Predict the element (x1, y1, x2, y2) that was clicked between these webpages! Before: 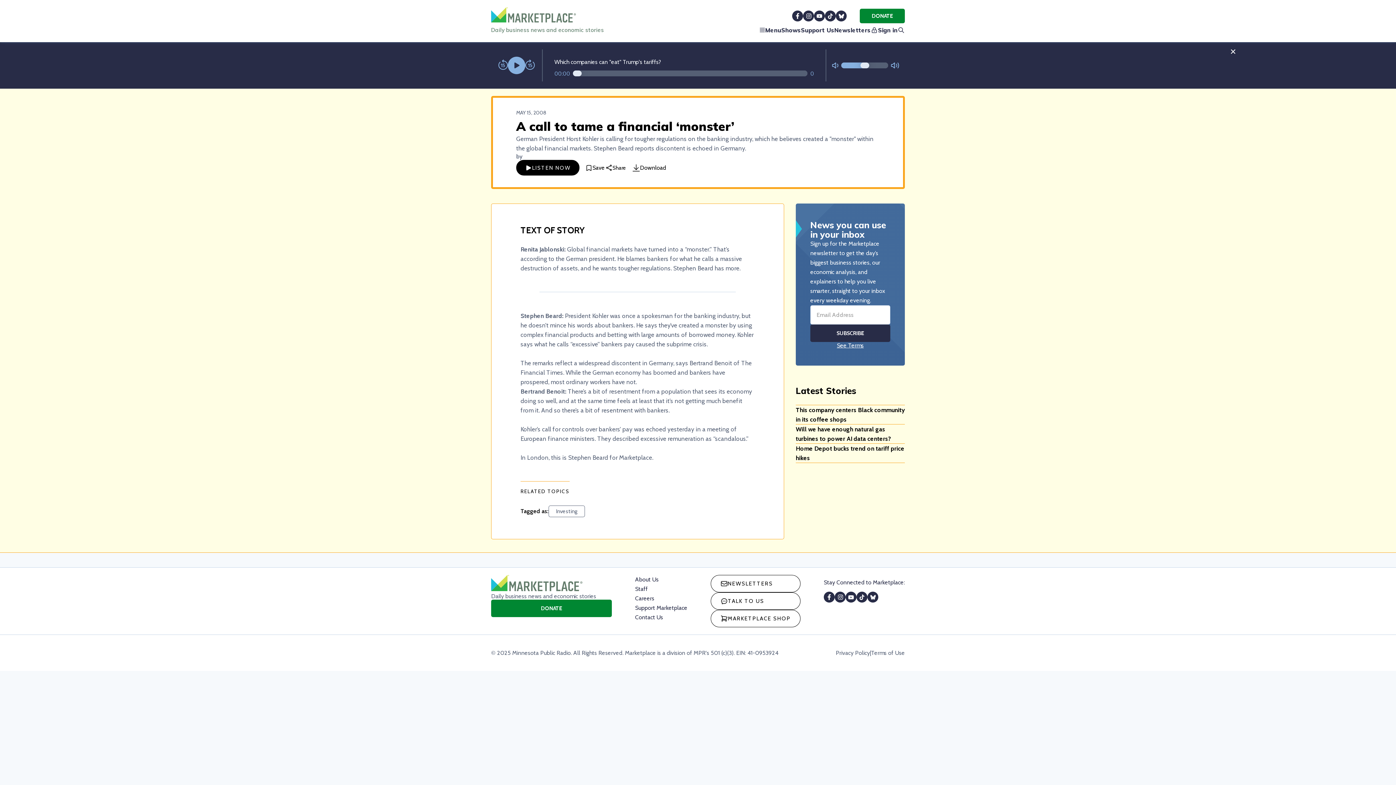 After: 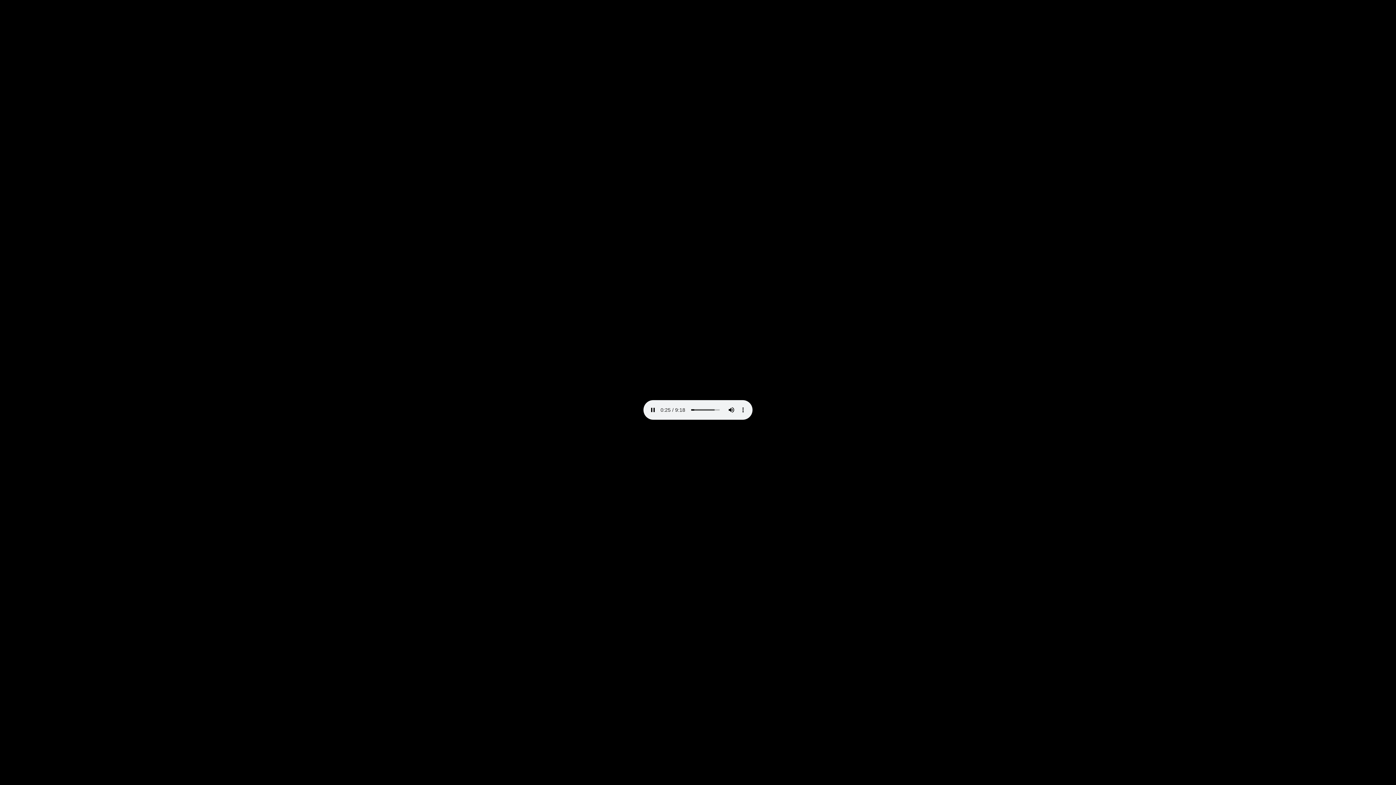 Action: label: Download bbox: (632, 171, 668, 187)